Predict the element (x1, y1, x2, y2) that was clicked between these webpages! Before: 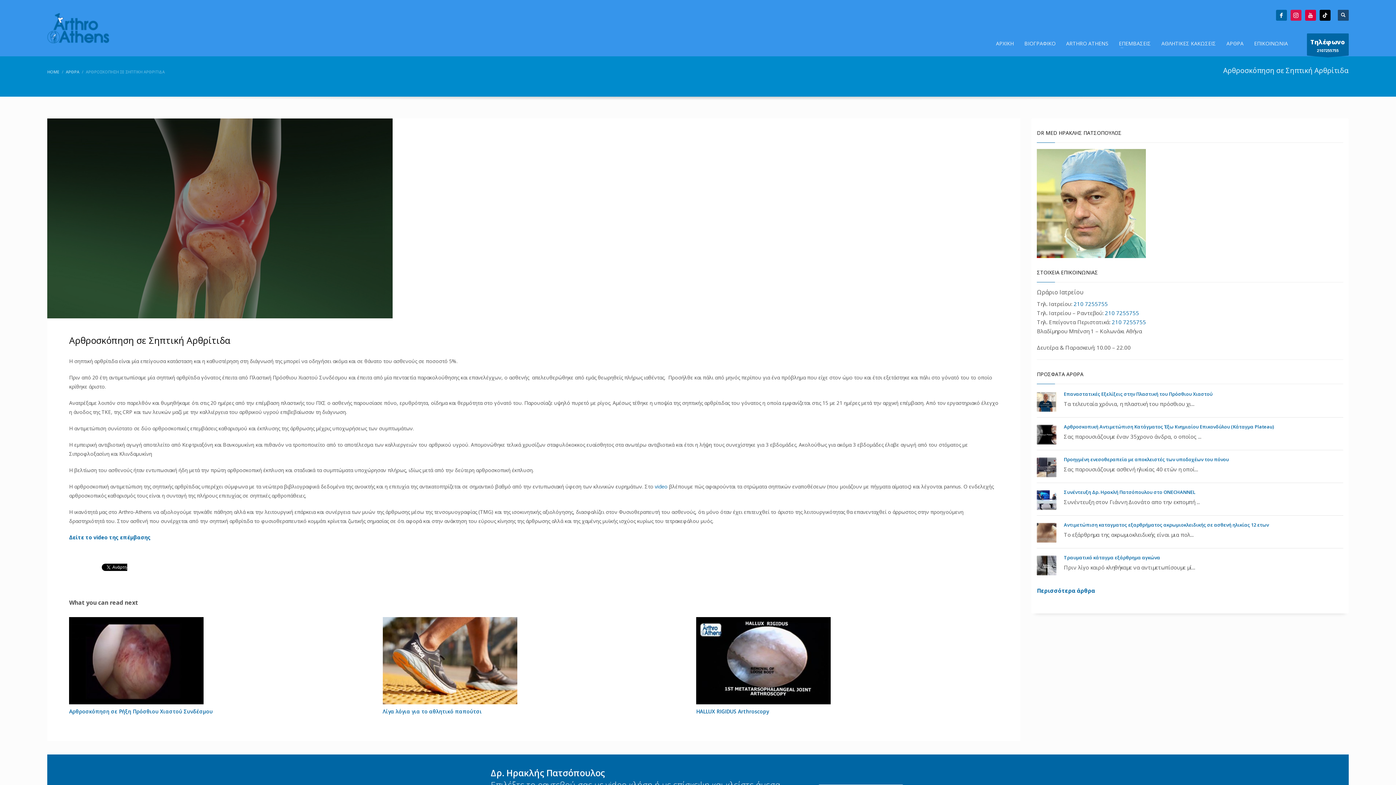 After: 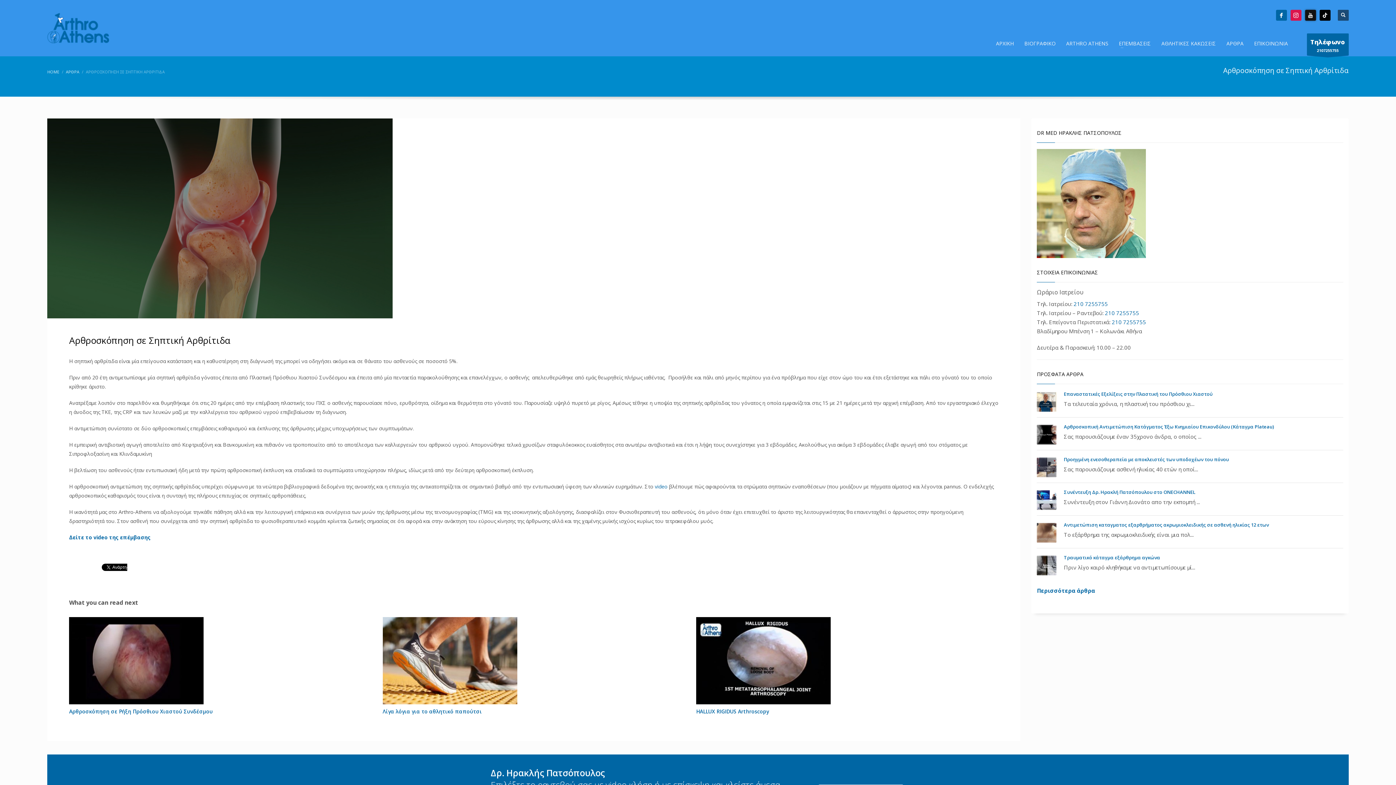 Action: bbox: (1305, 9, 1316, 20)